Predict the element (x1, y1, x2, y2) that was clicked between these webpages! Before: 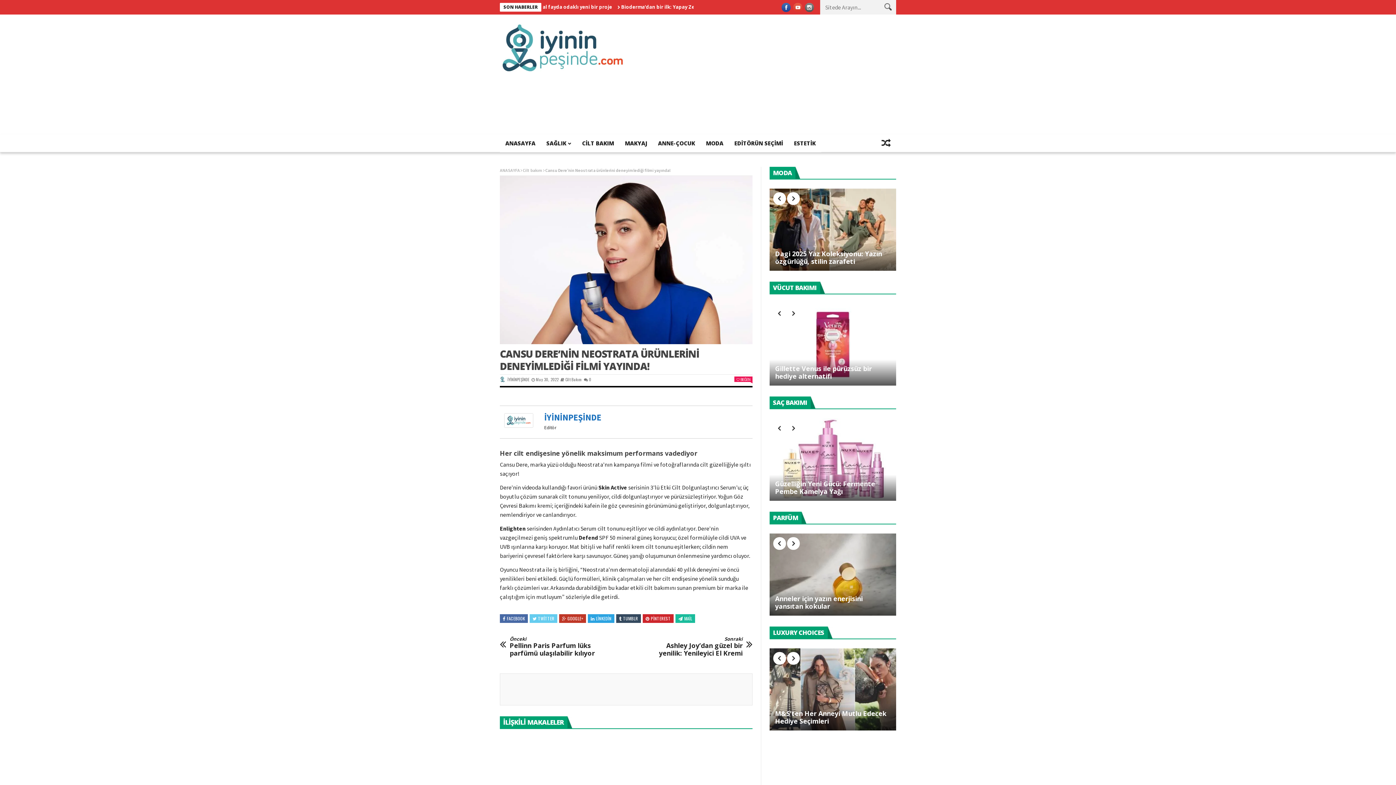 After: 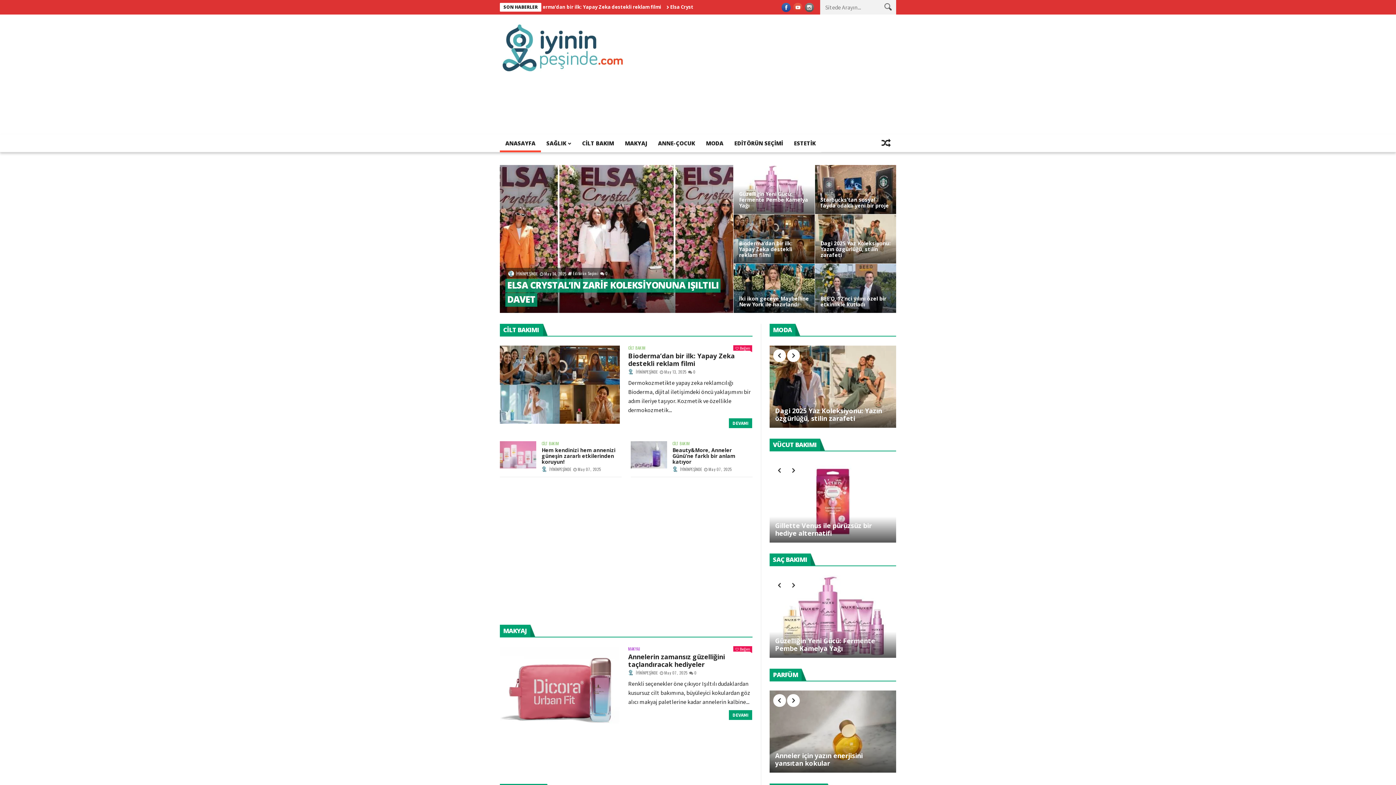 Action: bbox: (500, 23, 626, 74)